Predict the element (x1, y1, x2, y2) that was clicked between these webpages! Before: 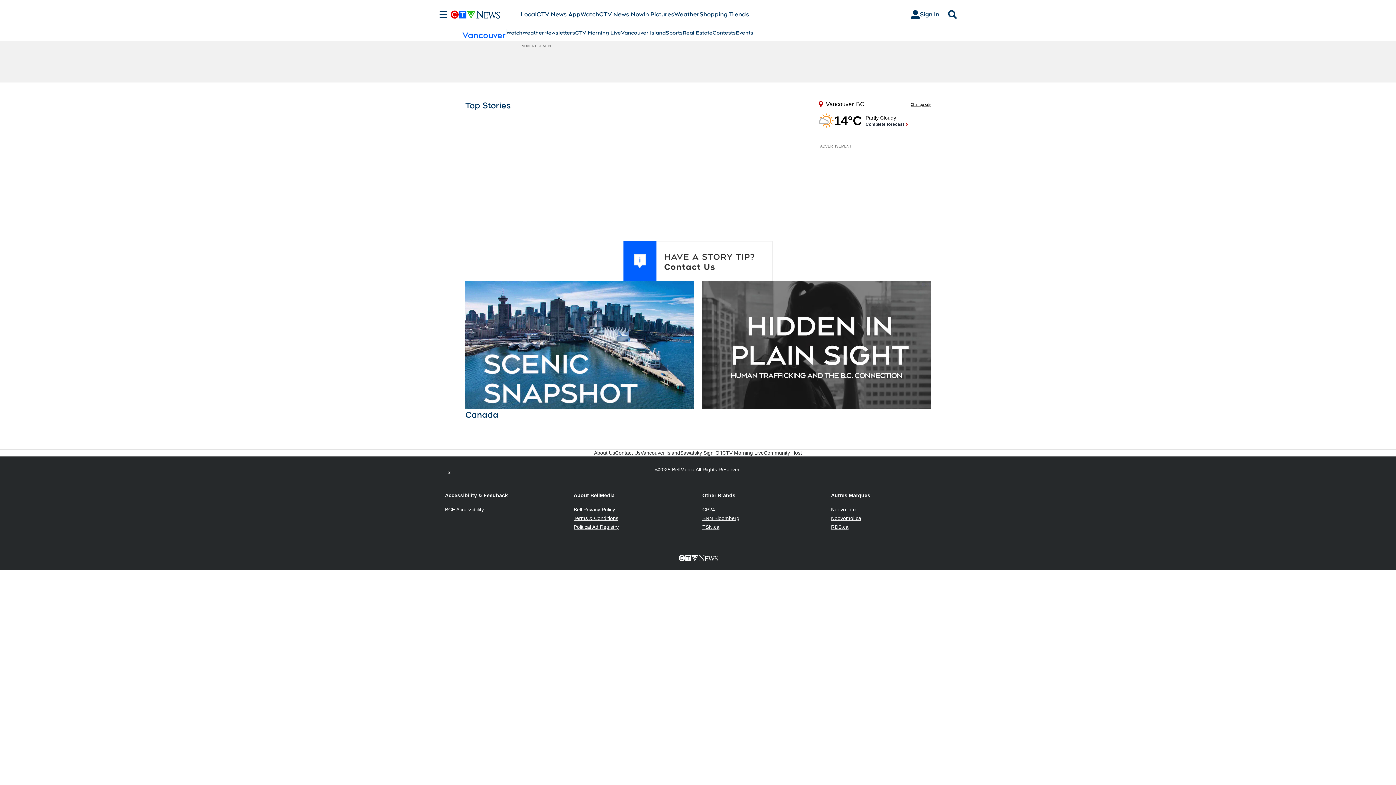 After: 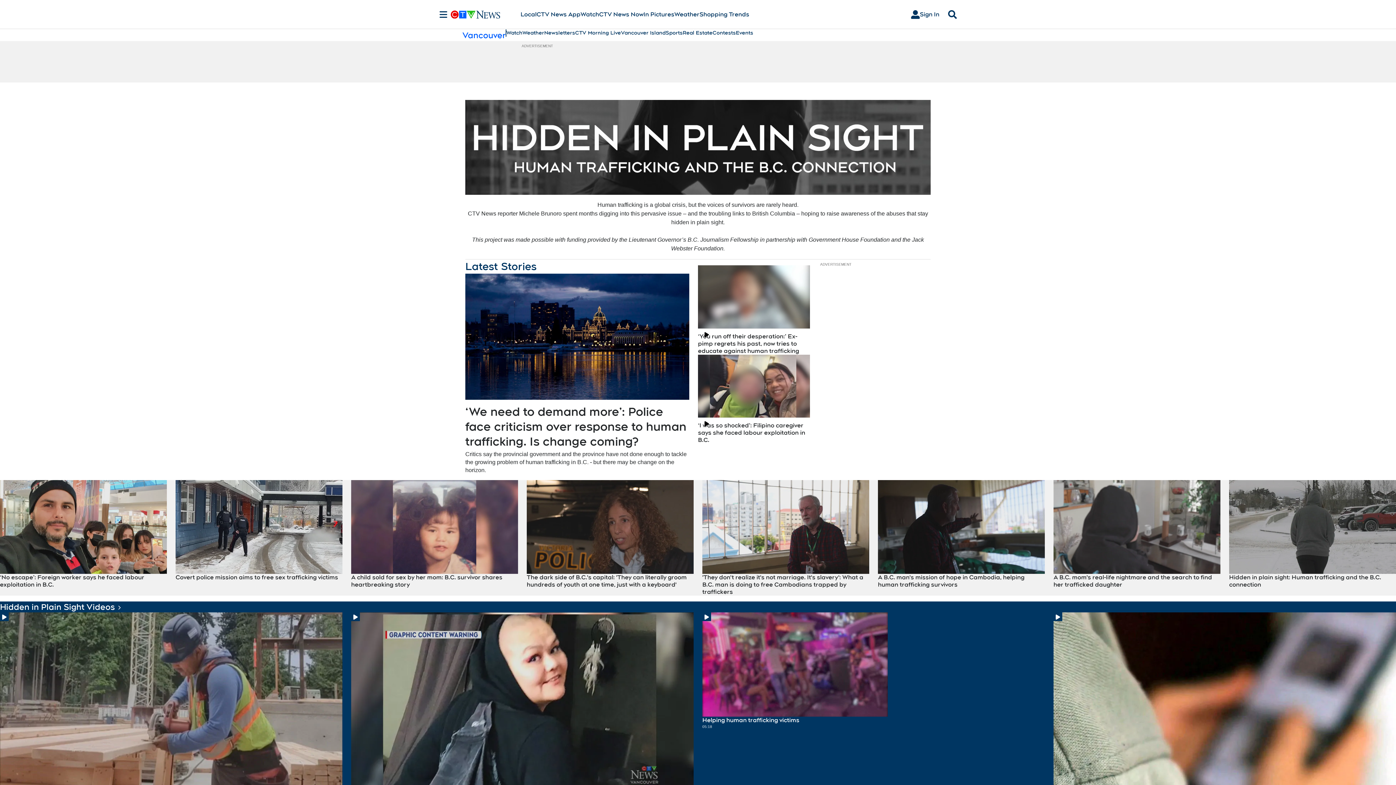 Action: bbox: (702, 281, 930, 409)